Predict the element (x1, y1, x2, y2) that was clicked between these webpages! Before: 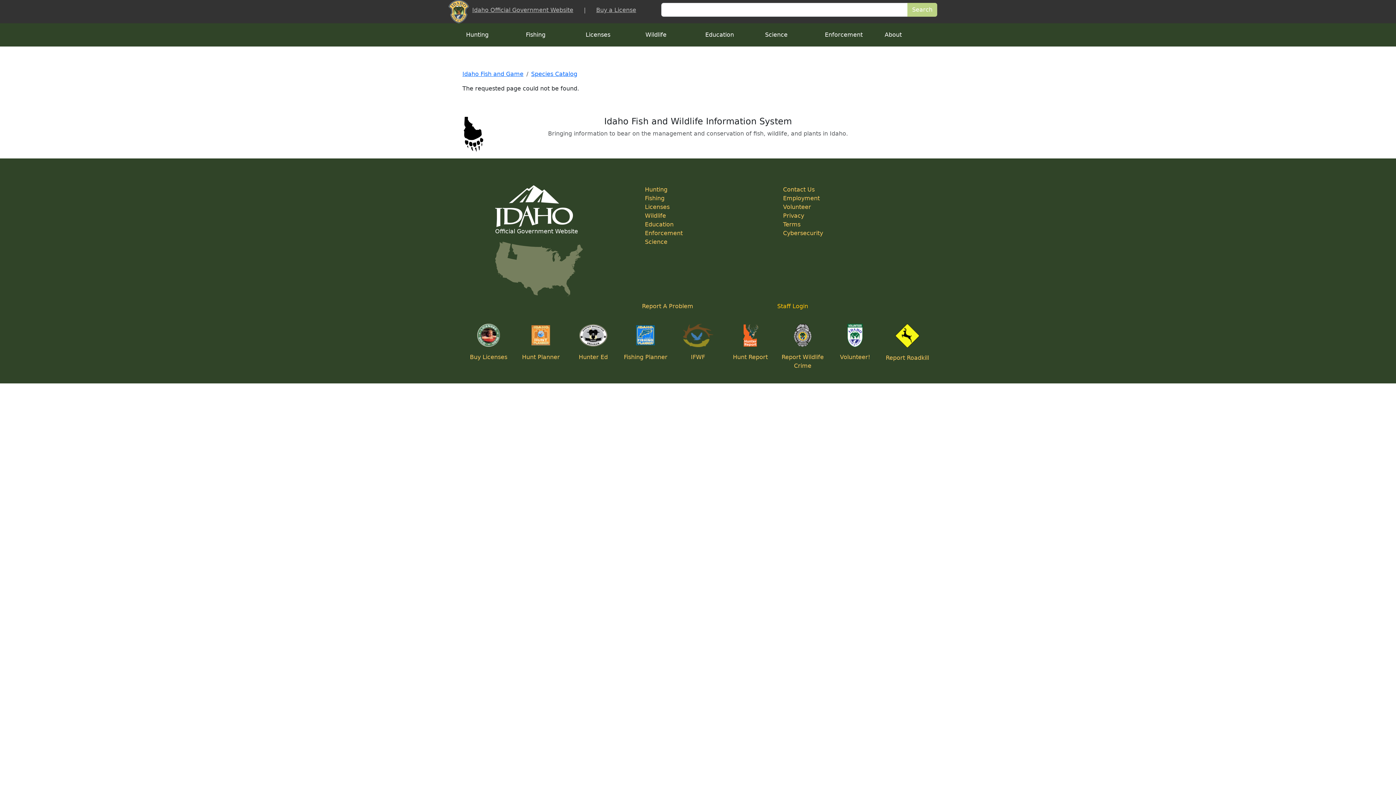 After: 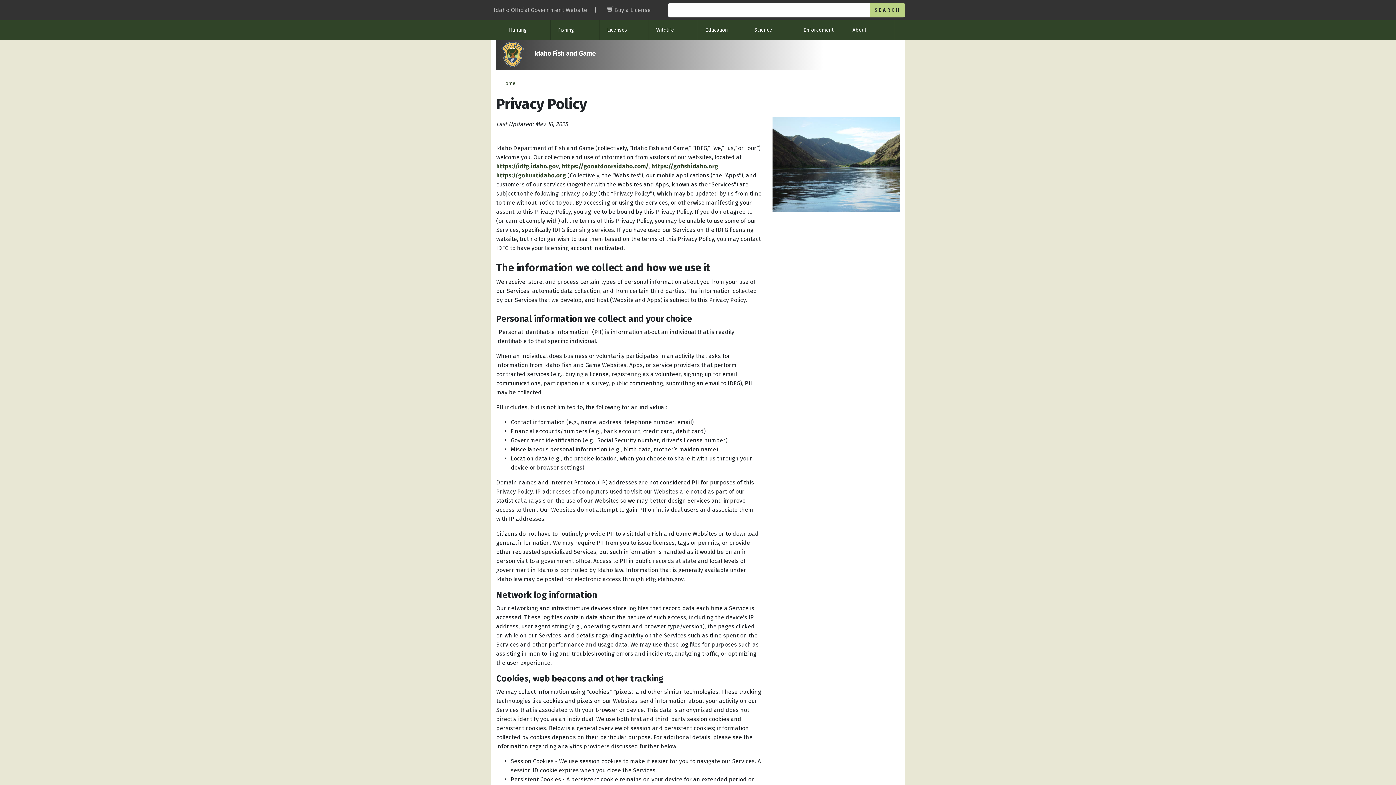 Action: label: Privacy bbox: (783, 212, 804, 219)